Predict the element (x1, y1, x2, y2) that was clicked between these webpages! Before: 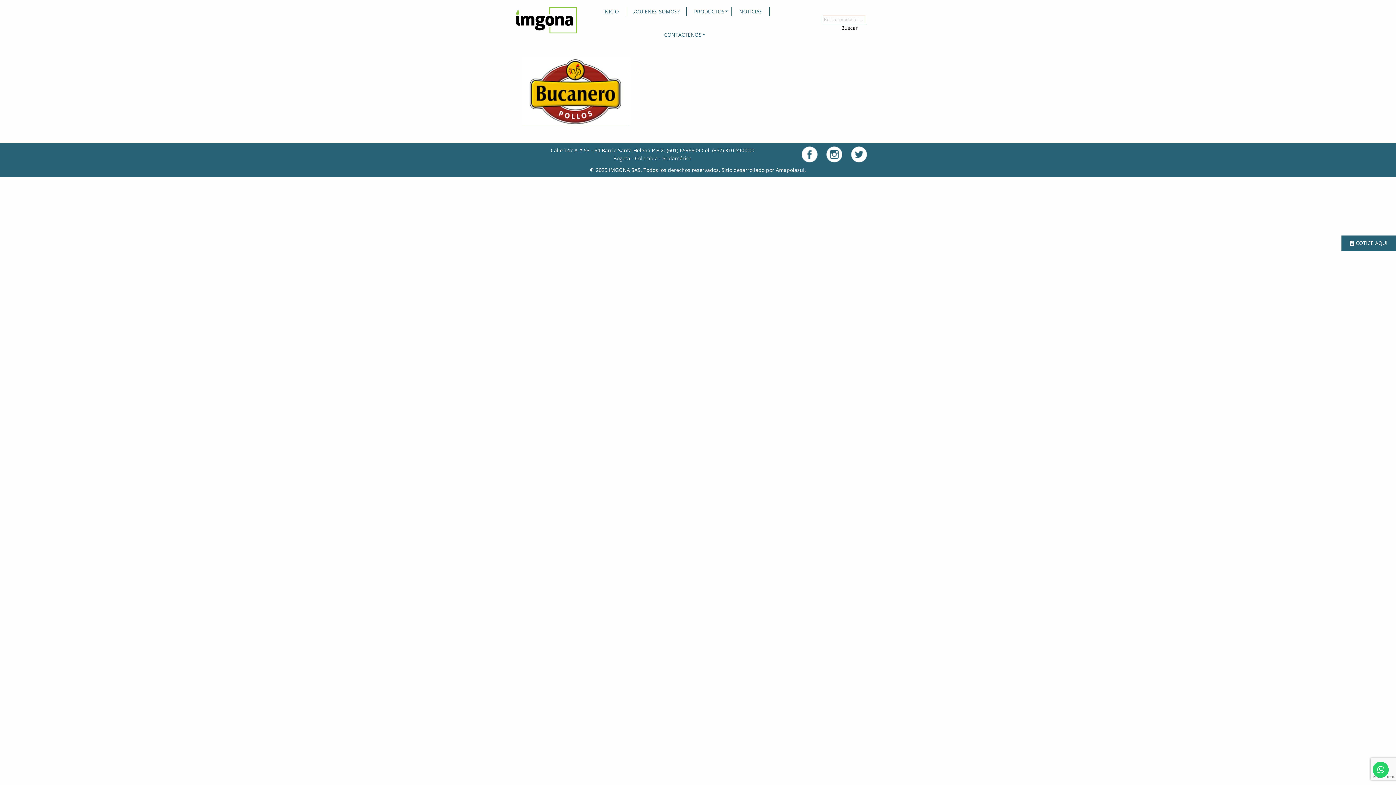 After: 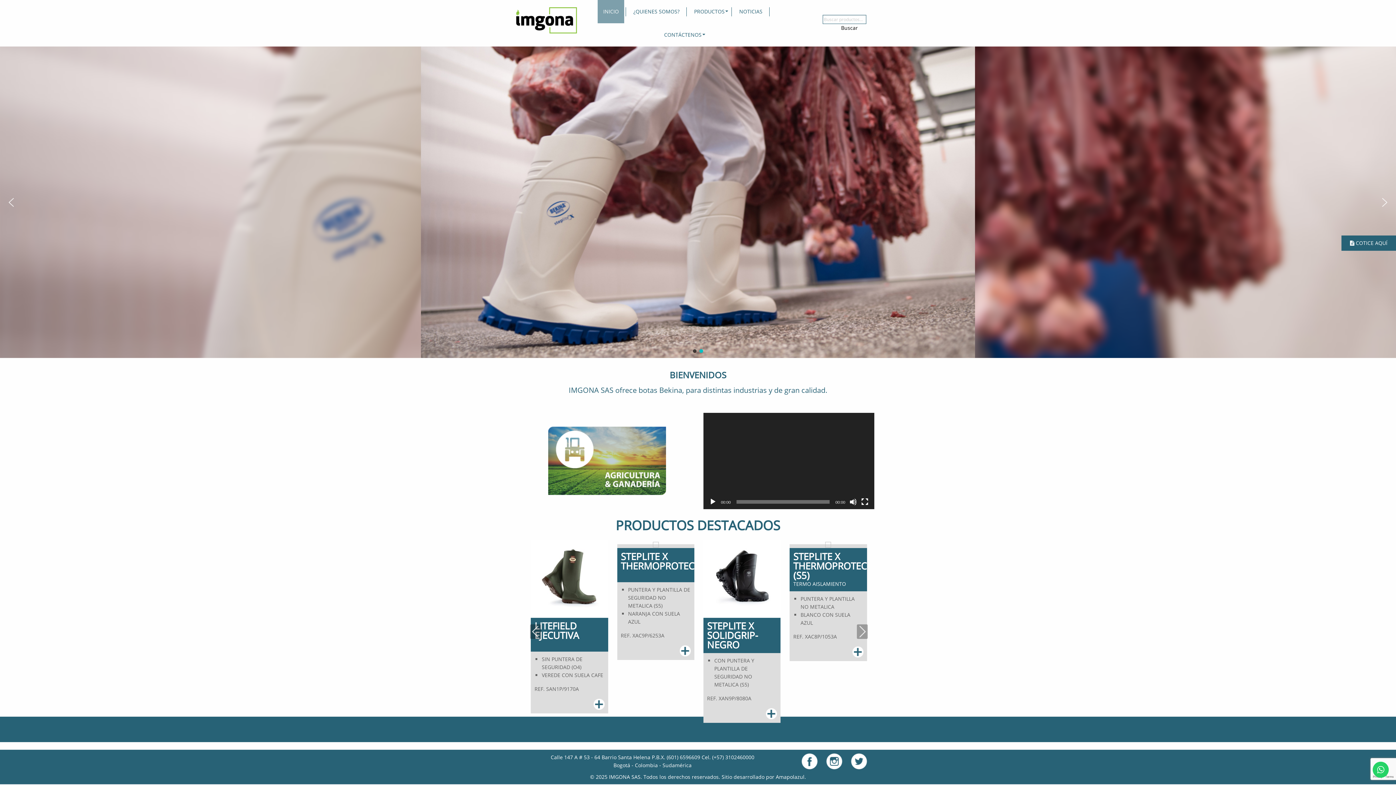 Action: bbox: (597, 0, 624, 23) label: INICIO